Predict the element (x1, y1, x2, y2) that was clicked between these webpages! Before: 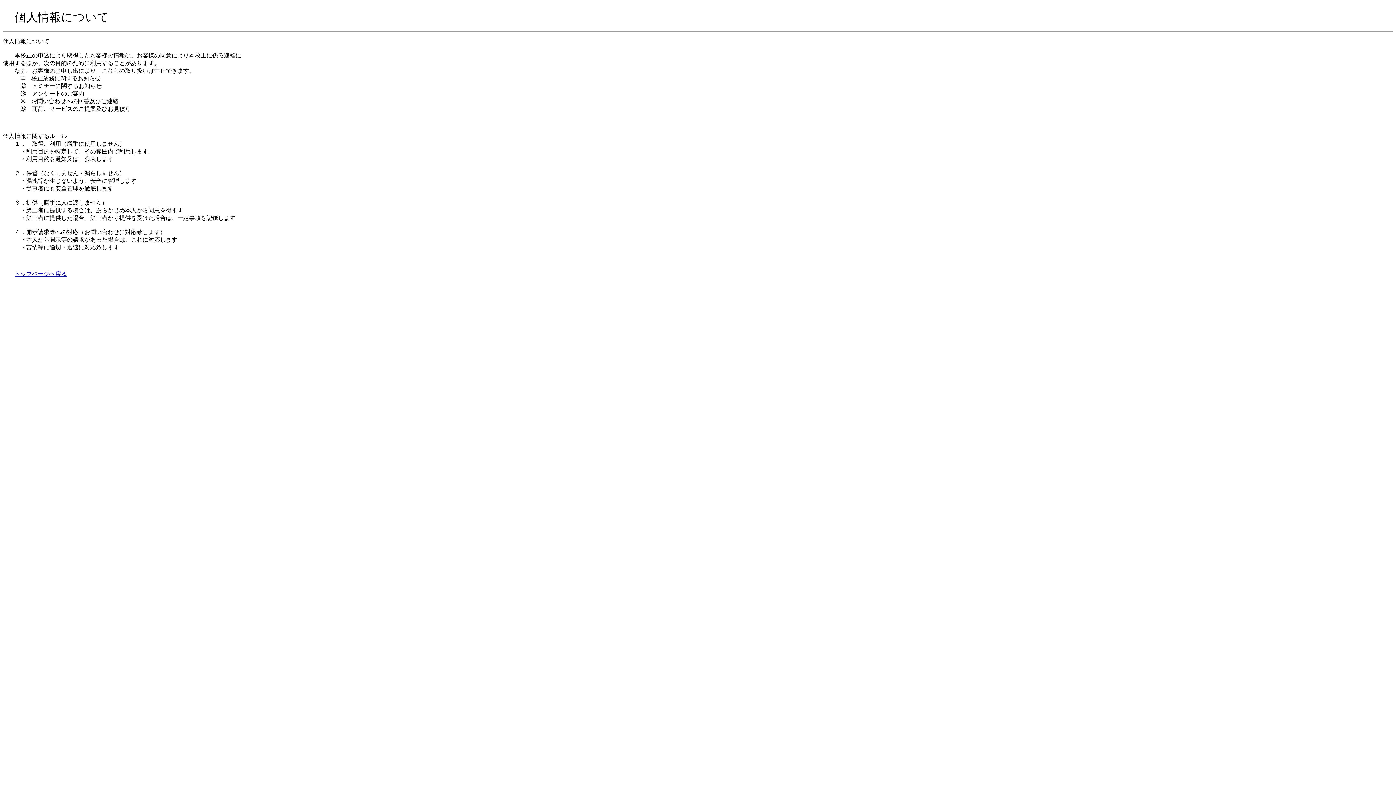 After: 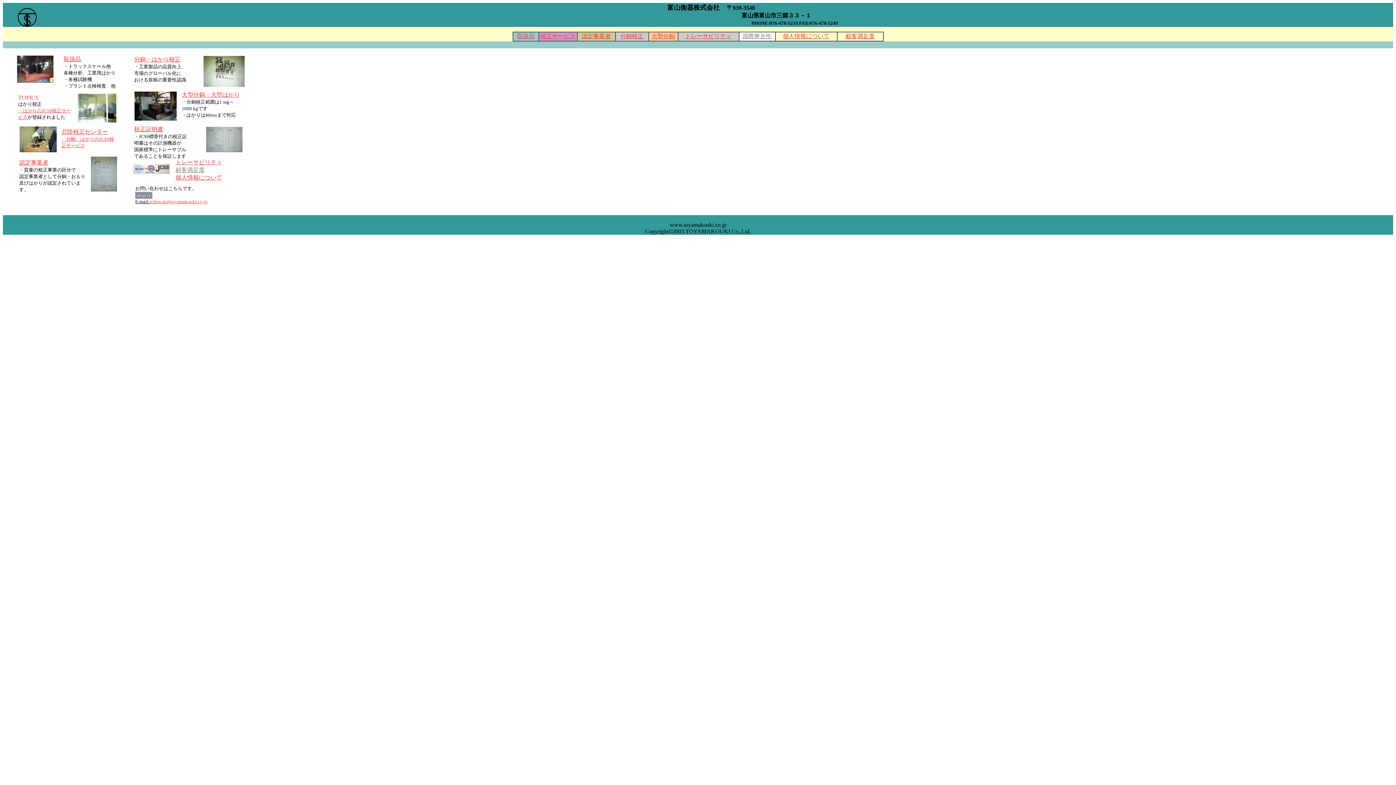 Action: bbox: (14, 270, 66, 277) label: トップページへ戻る